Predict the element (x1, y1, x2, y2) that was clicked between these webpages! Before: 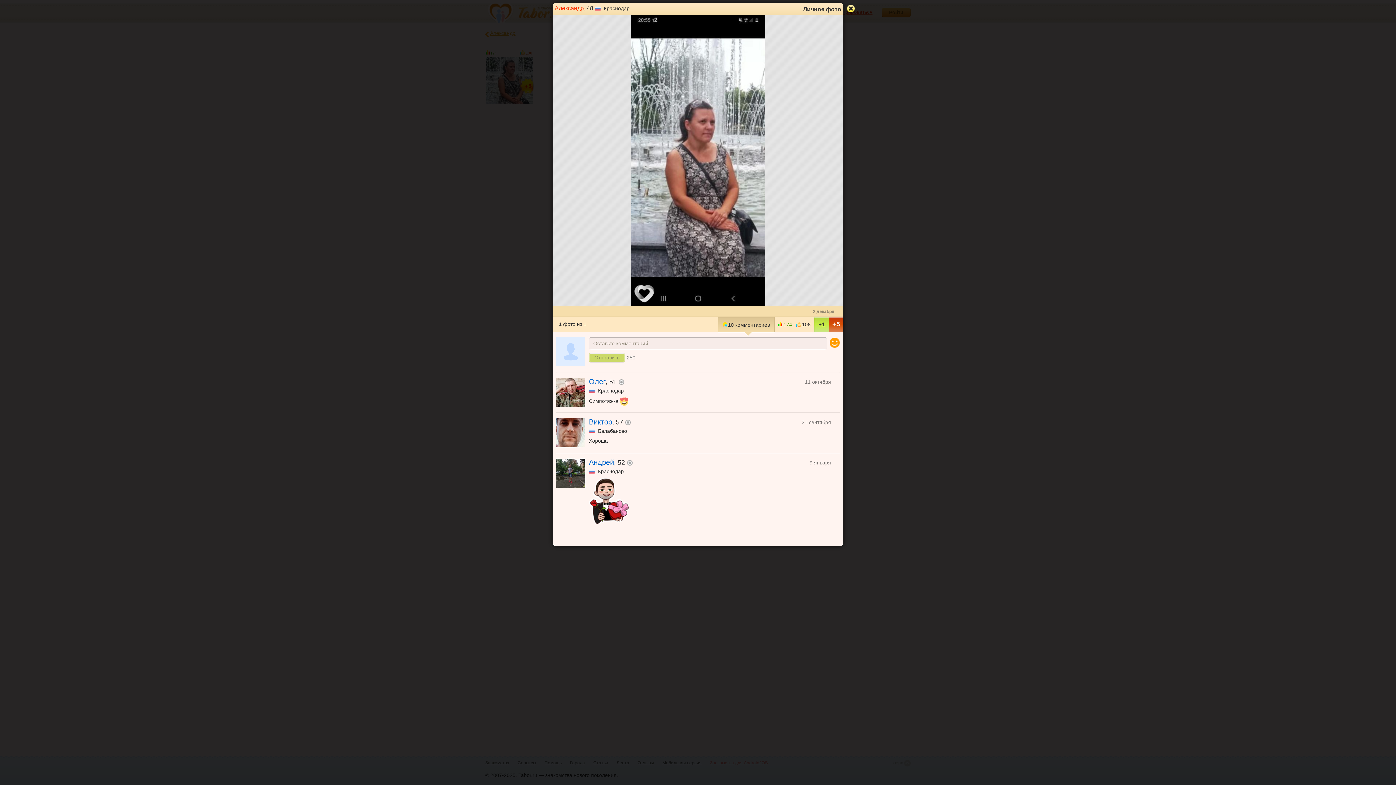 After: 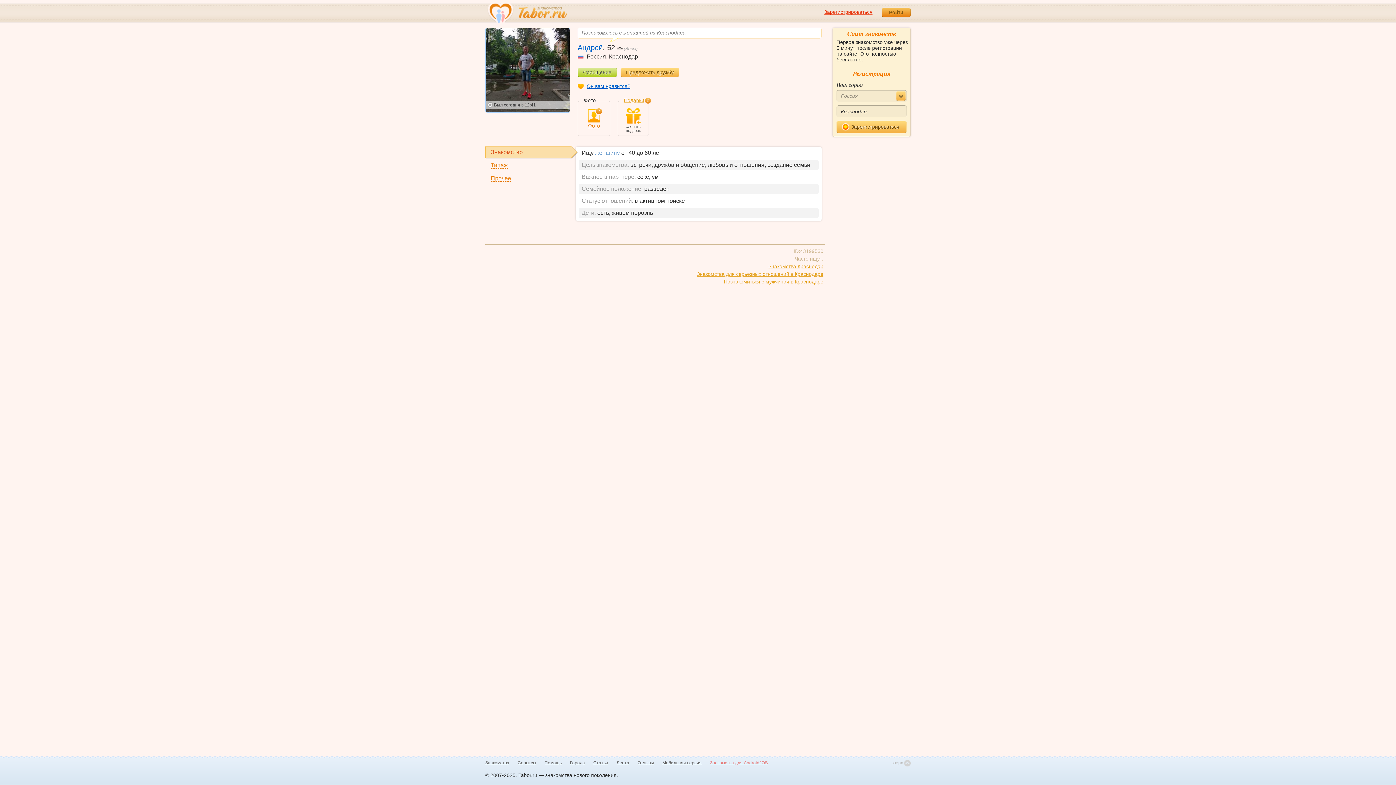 Action: bbox: (589, 458, 614, 466) label: Андрей